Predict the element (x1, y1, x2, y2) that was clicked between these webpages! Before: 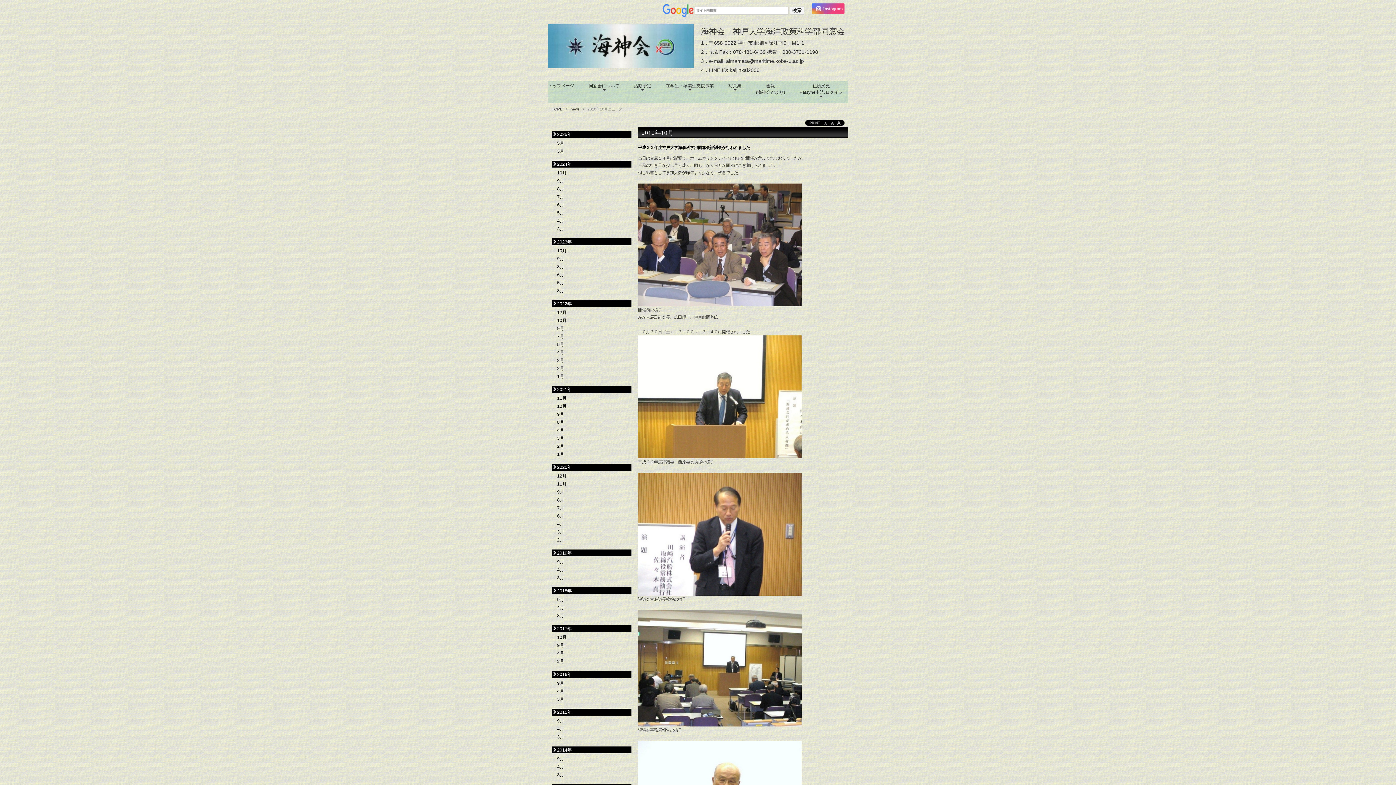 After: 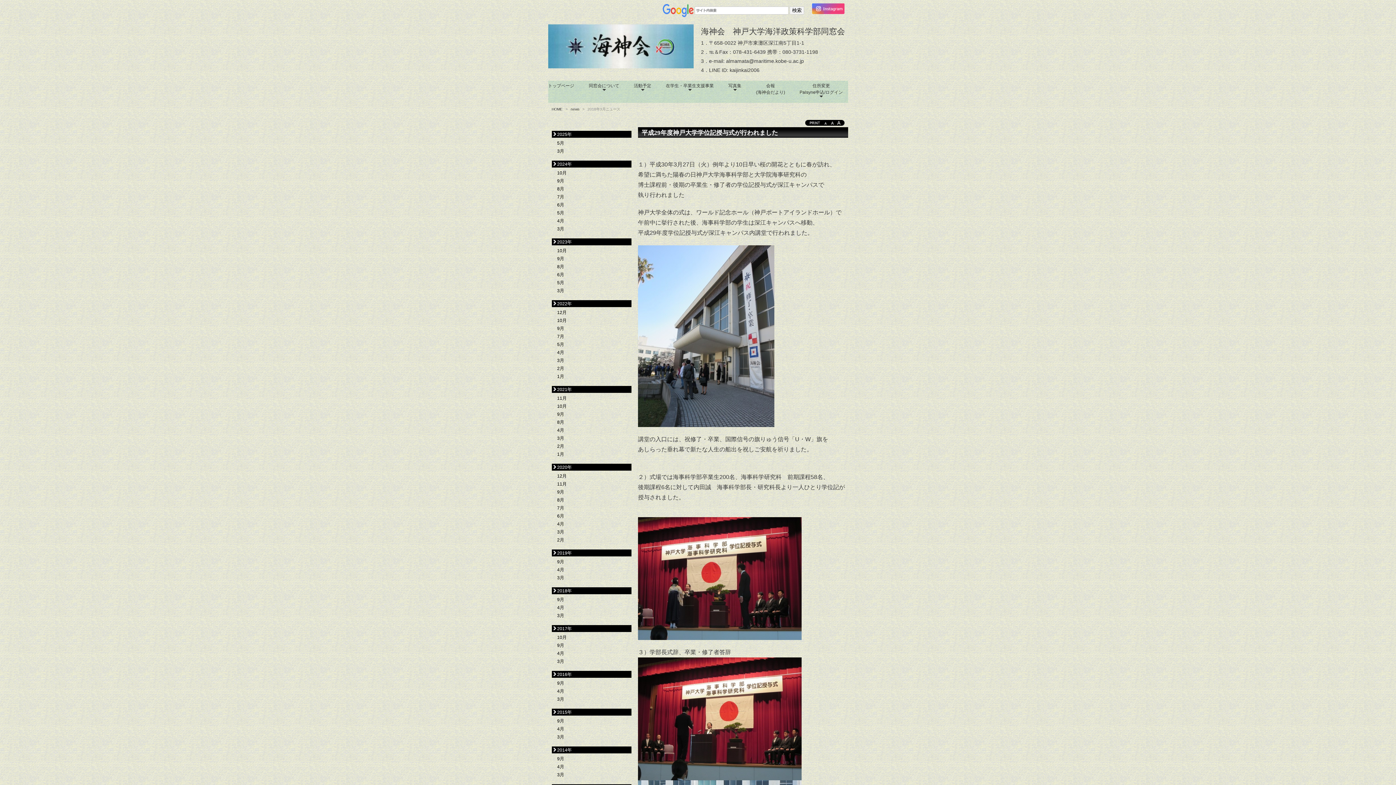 Action: label: 3月 bbox: (557, 611, 631, 619)